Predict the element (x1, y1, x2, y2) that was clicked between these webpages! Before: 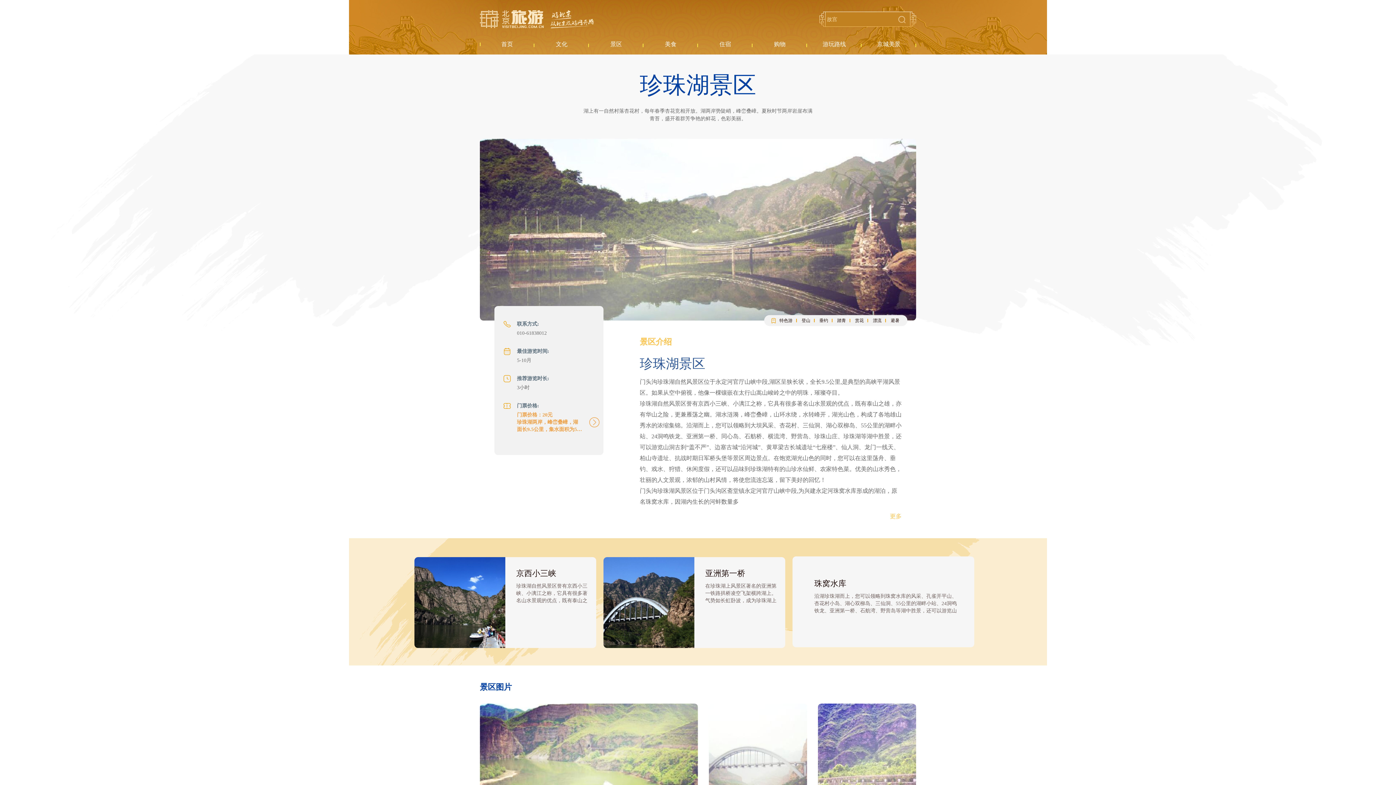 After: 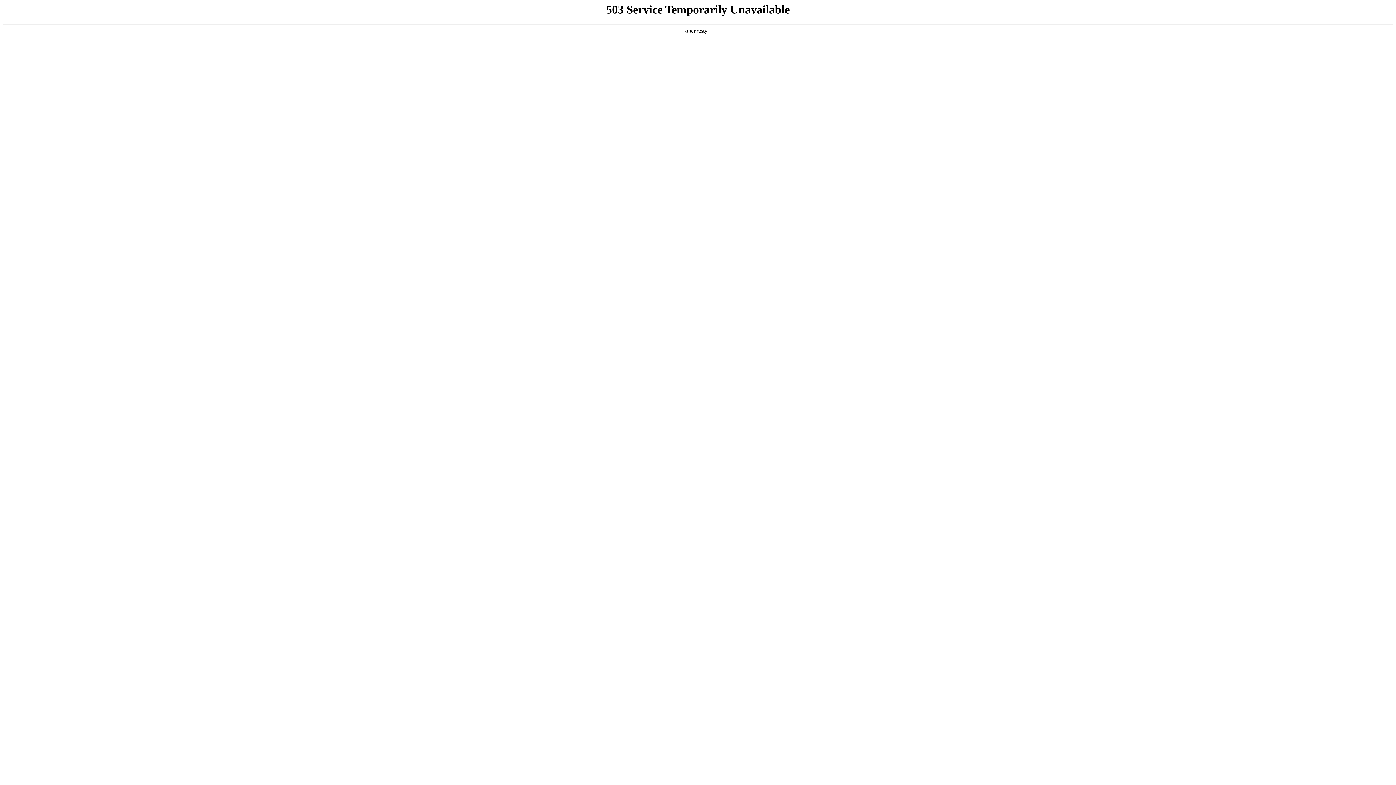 Action: label: 北京旅游网 bbox: (480, 10, 594, 28)